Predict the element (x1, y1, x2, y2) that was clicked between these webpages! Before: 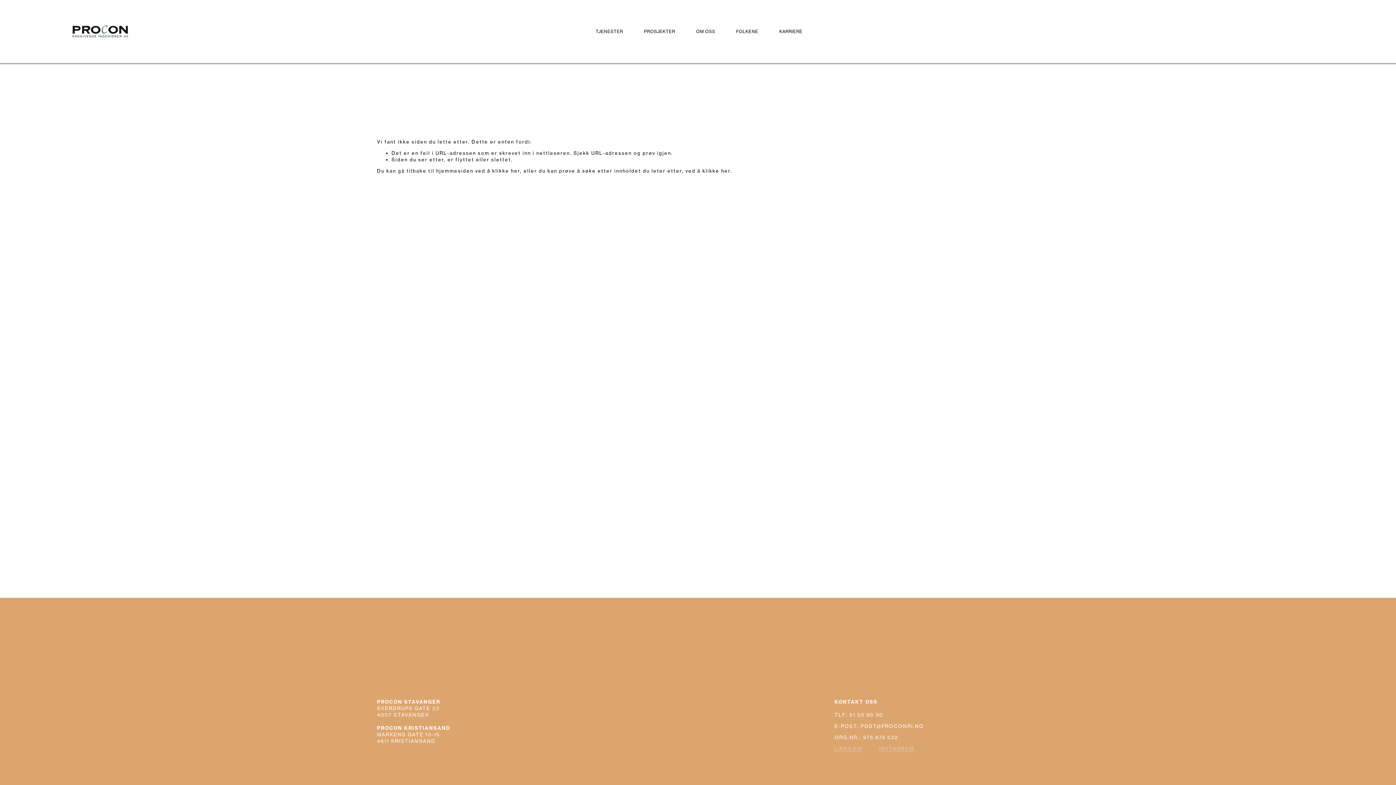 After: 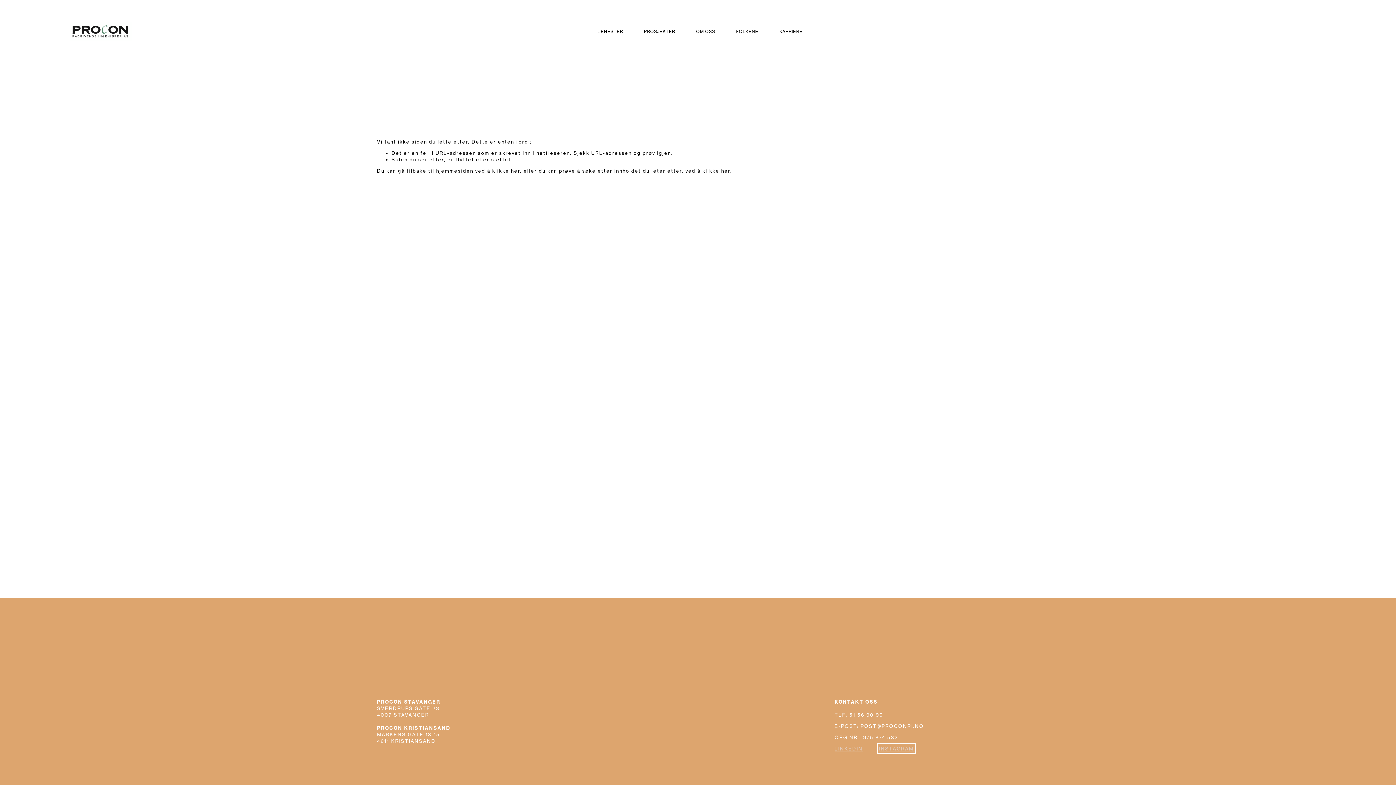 Action: label: INSTAGRAM bbox: (879, 745, 913, 752)